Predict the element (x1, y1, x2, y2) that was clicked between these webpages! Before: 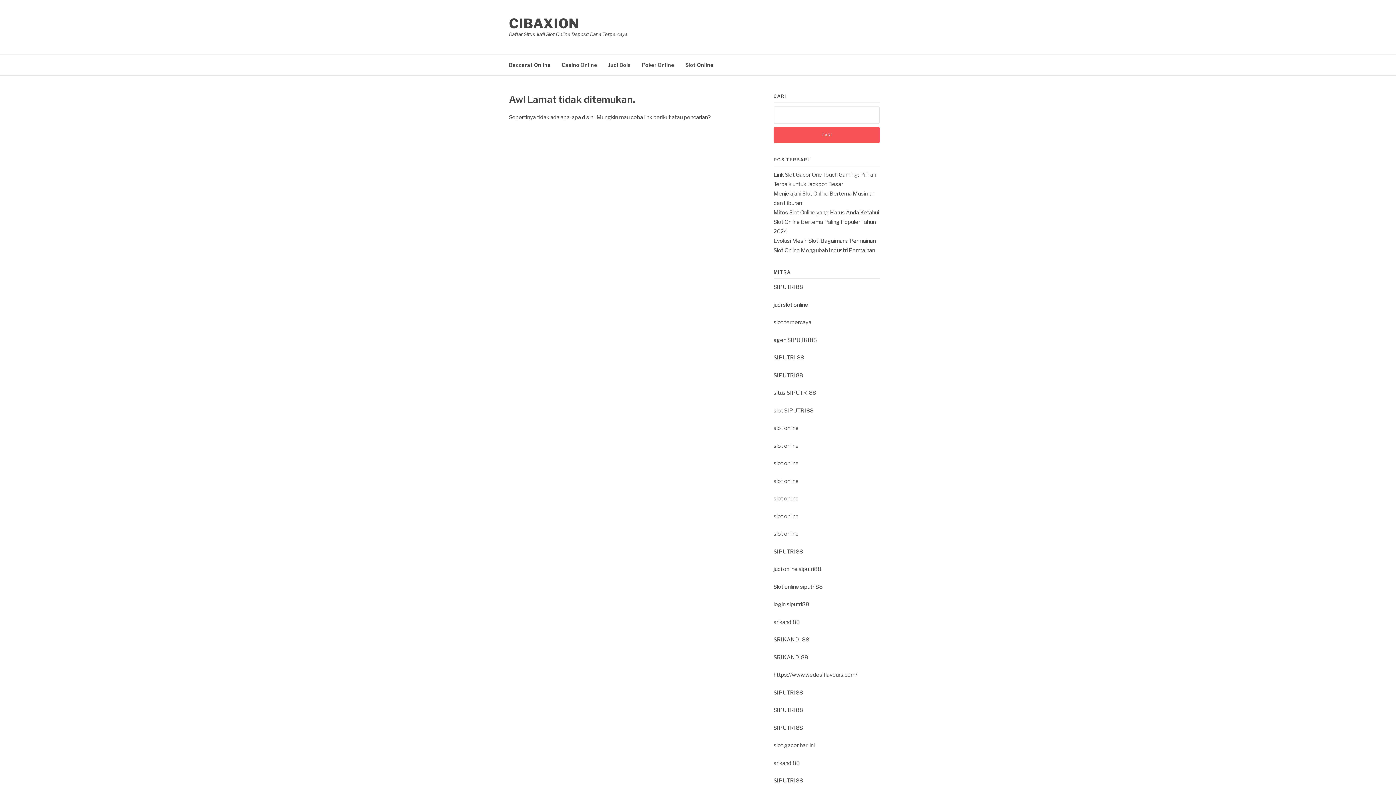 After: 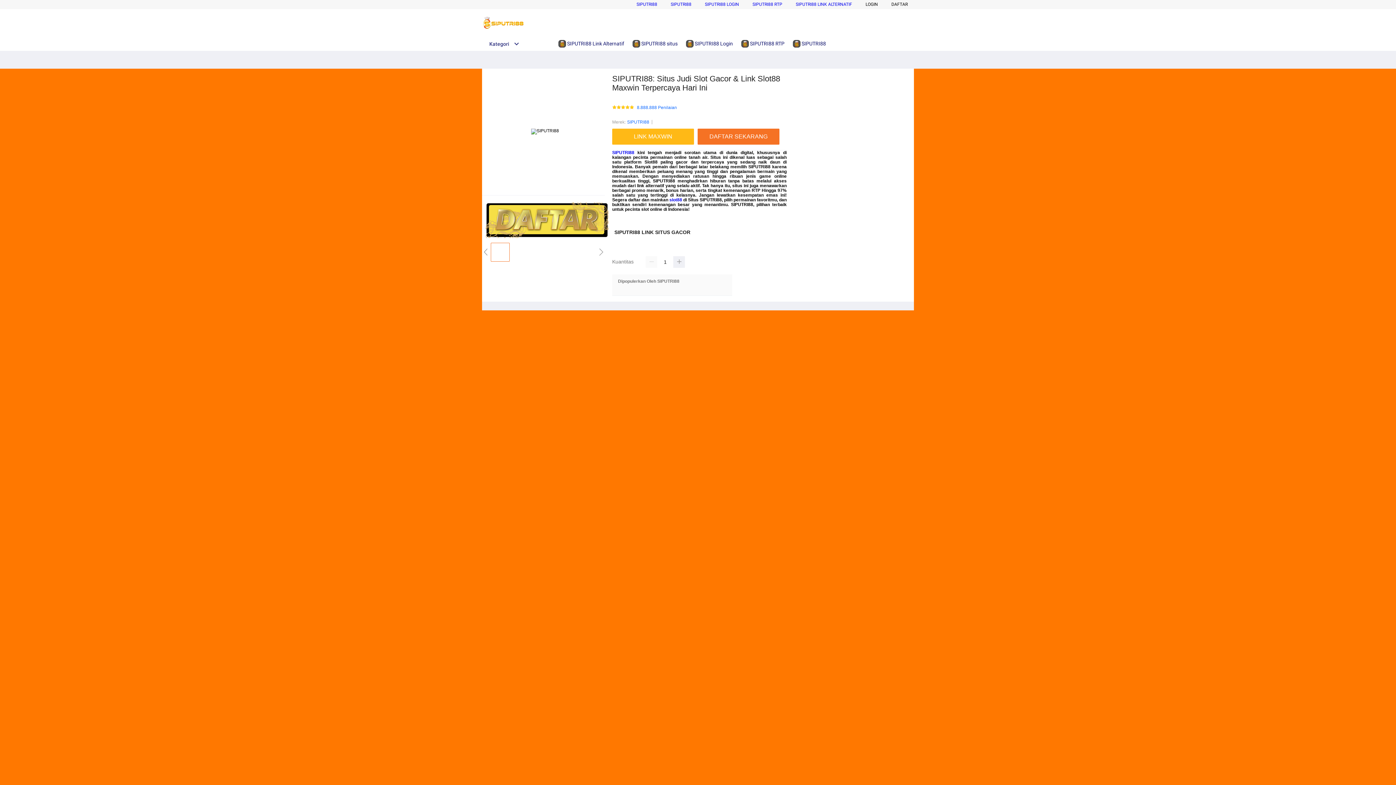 Action: bbox: (773, 724, 803, 731) label: SIPUTRI88